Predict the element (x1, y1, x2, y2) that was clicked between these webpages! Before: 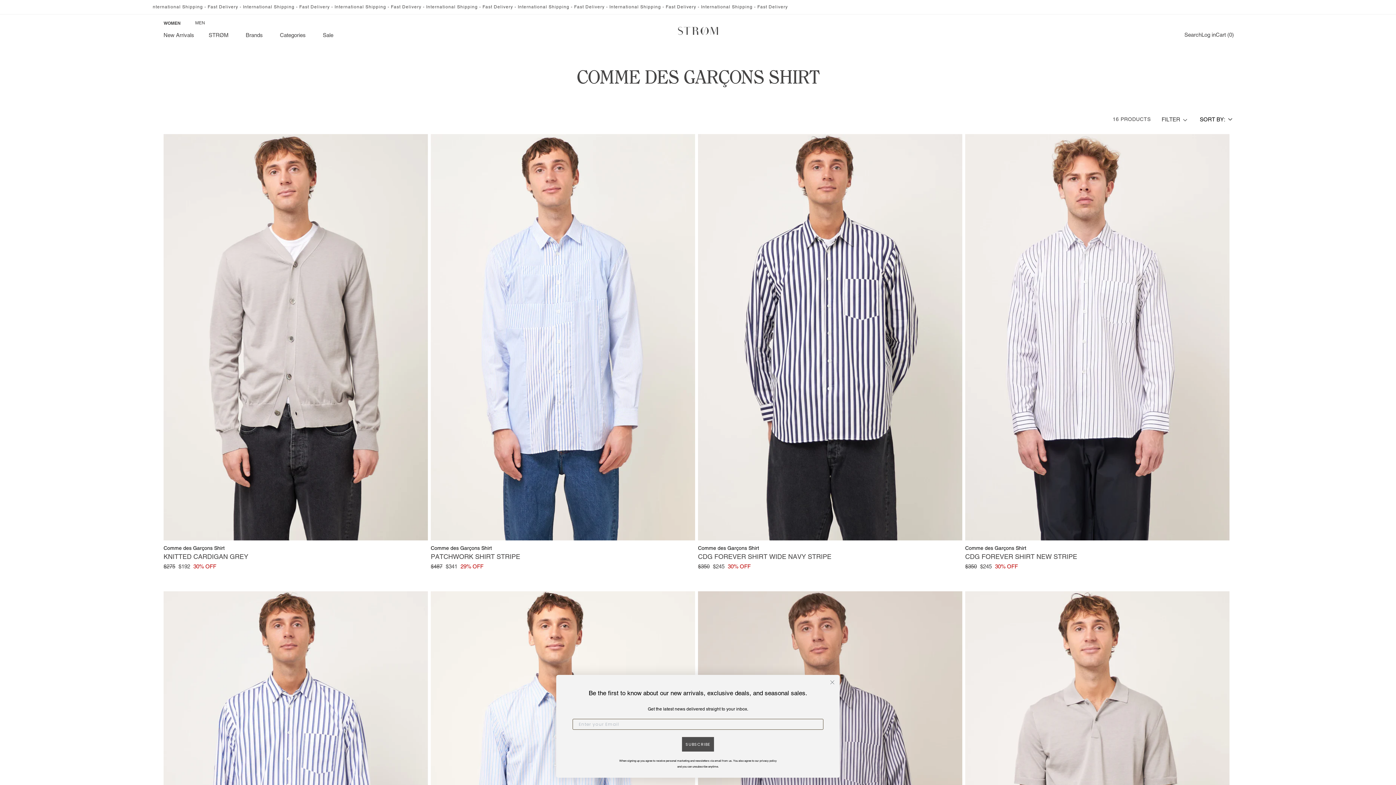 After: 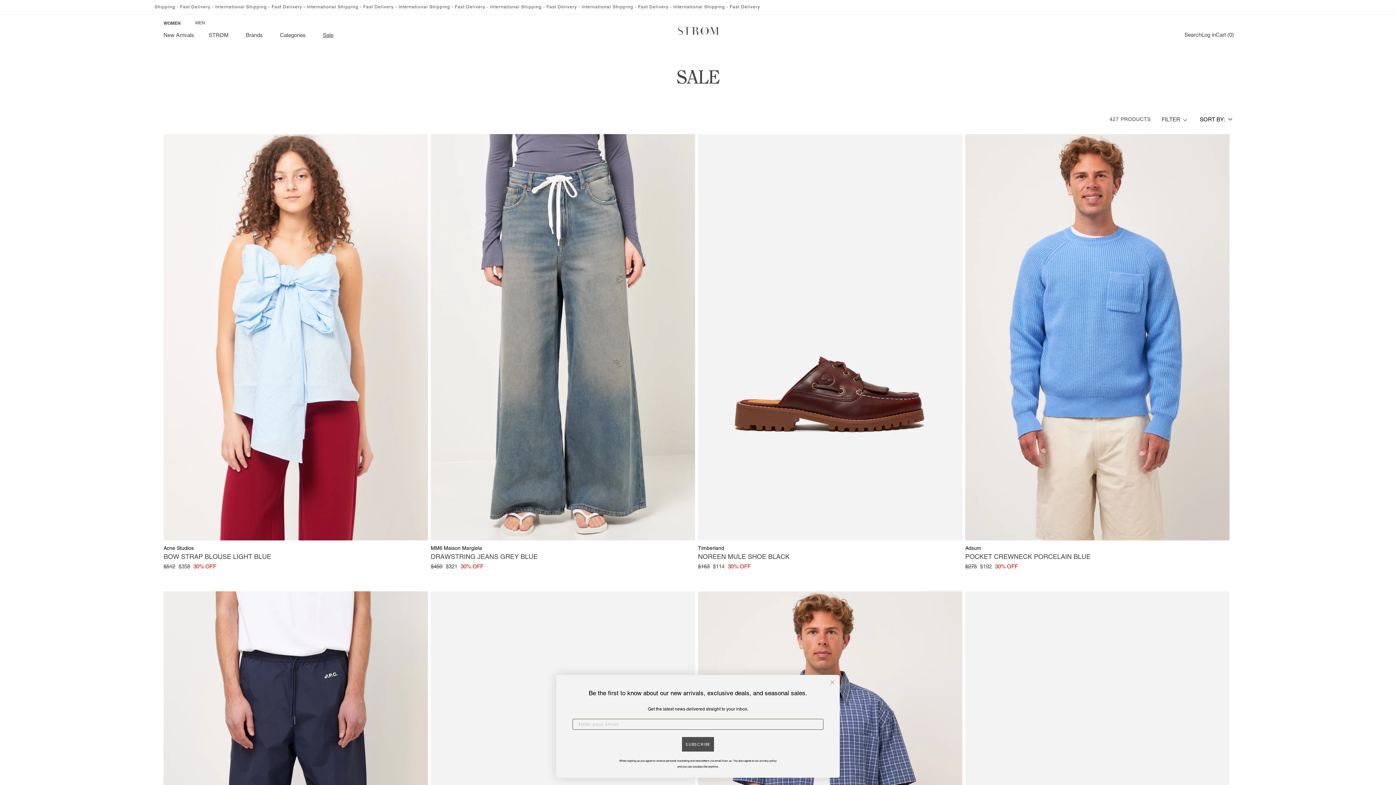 Action: bbox: (315, 27, 340, 42) label: Sale